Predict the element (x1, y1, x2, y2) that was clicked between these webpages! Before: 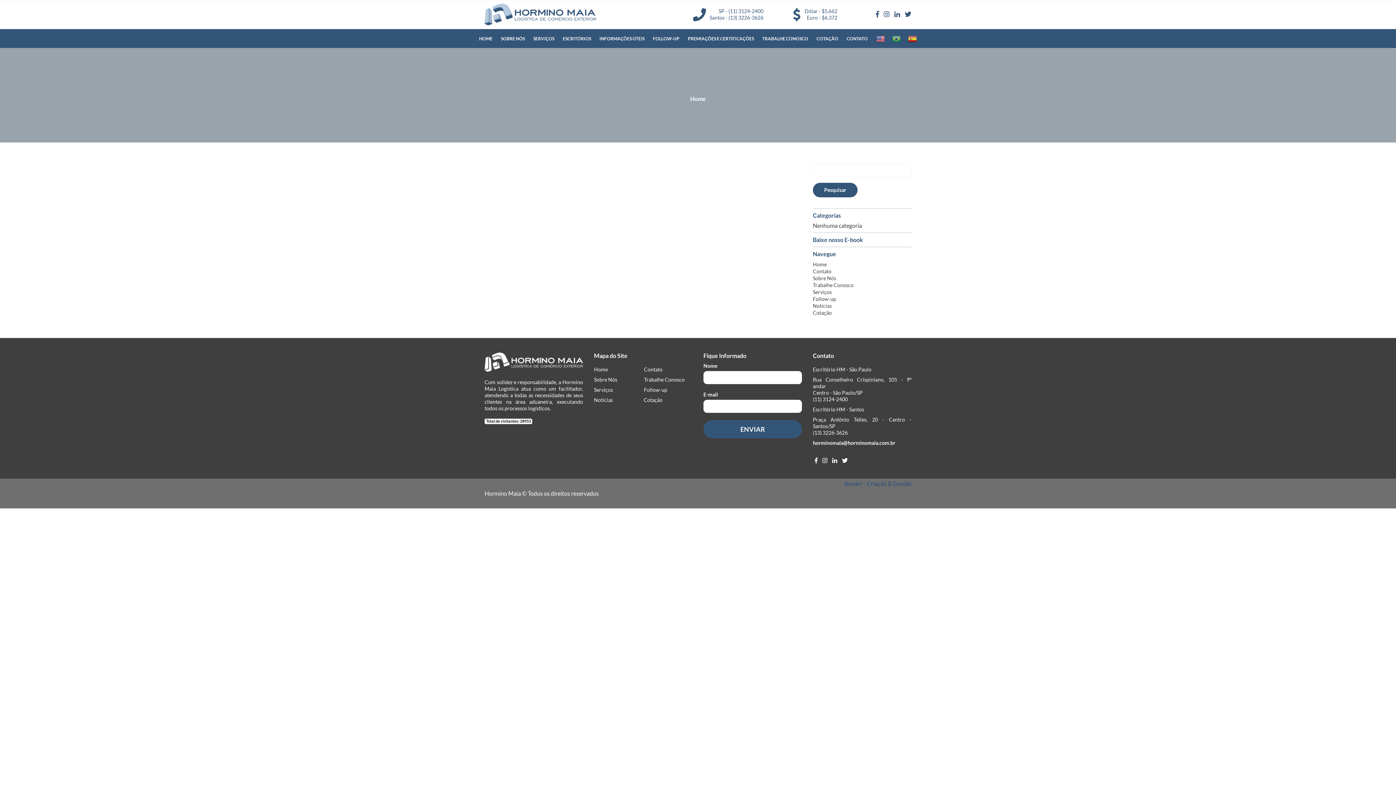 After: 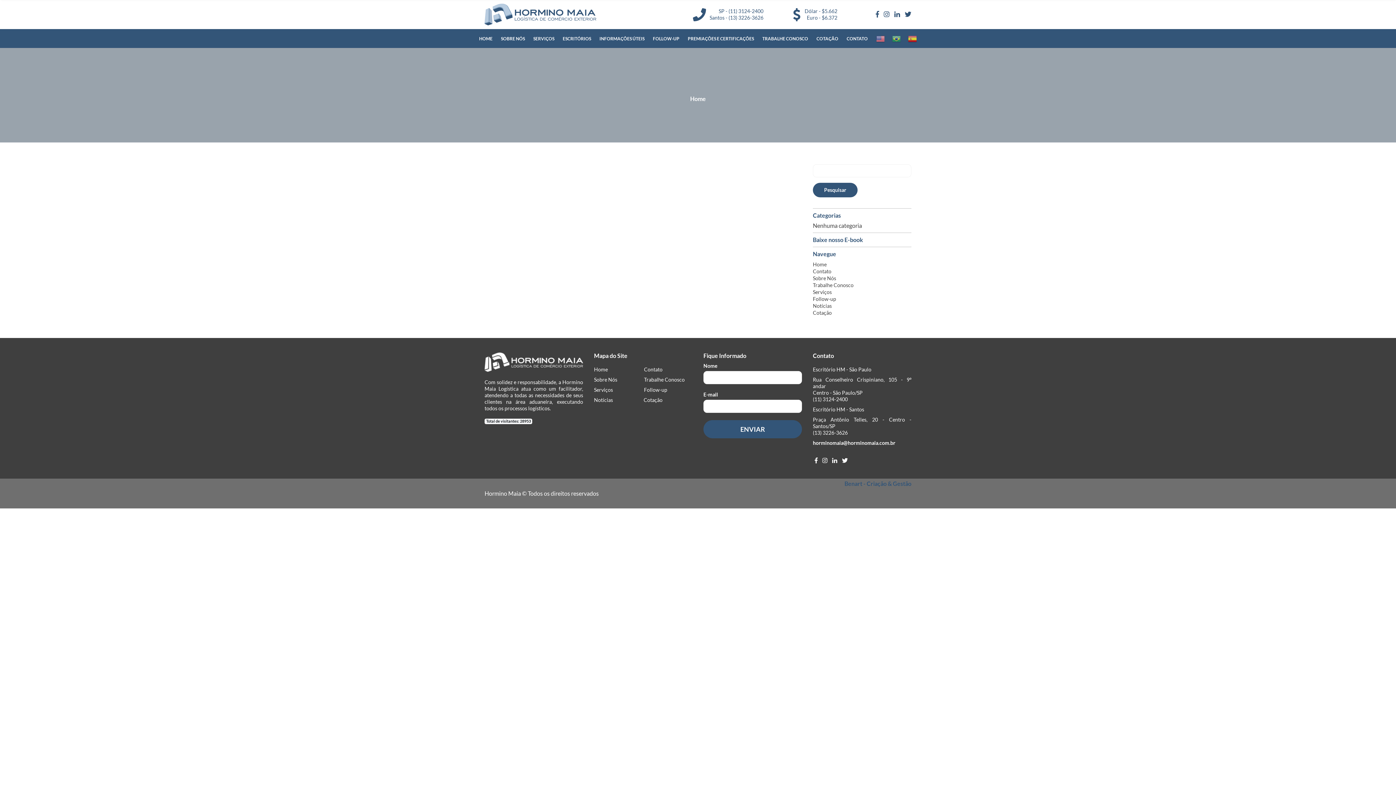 Action: bbox: (813, 440, 895, 446) label: horminomaia@horminomaia.com.br